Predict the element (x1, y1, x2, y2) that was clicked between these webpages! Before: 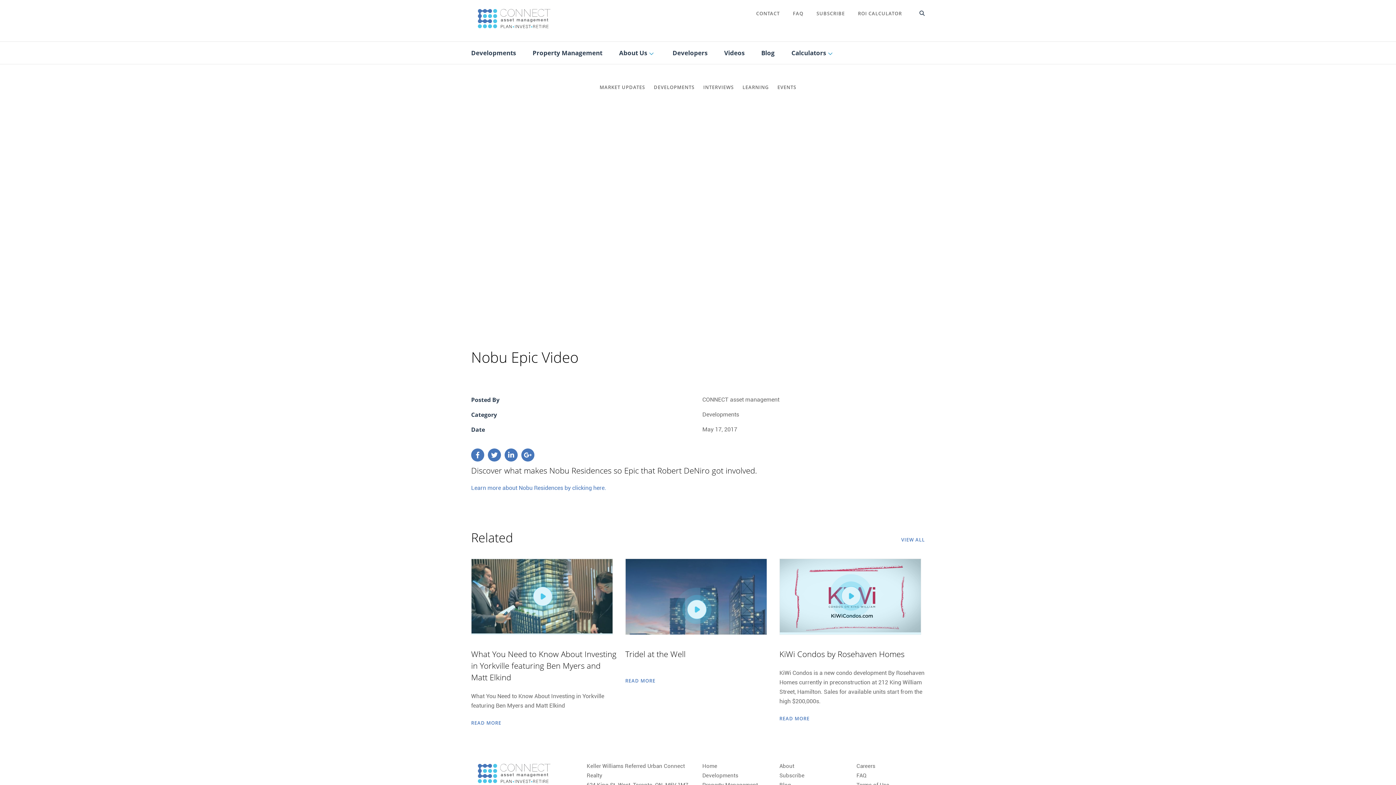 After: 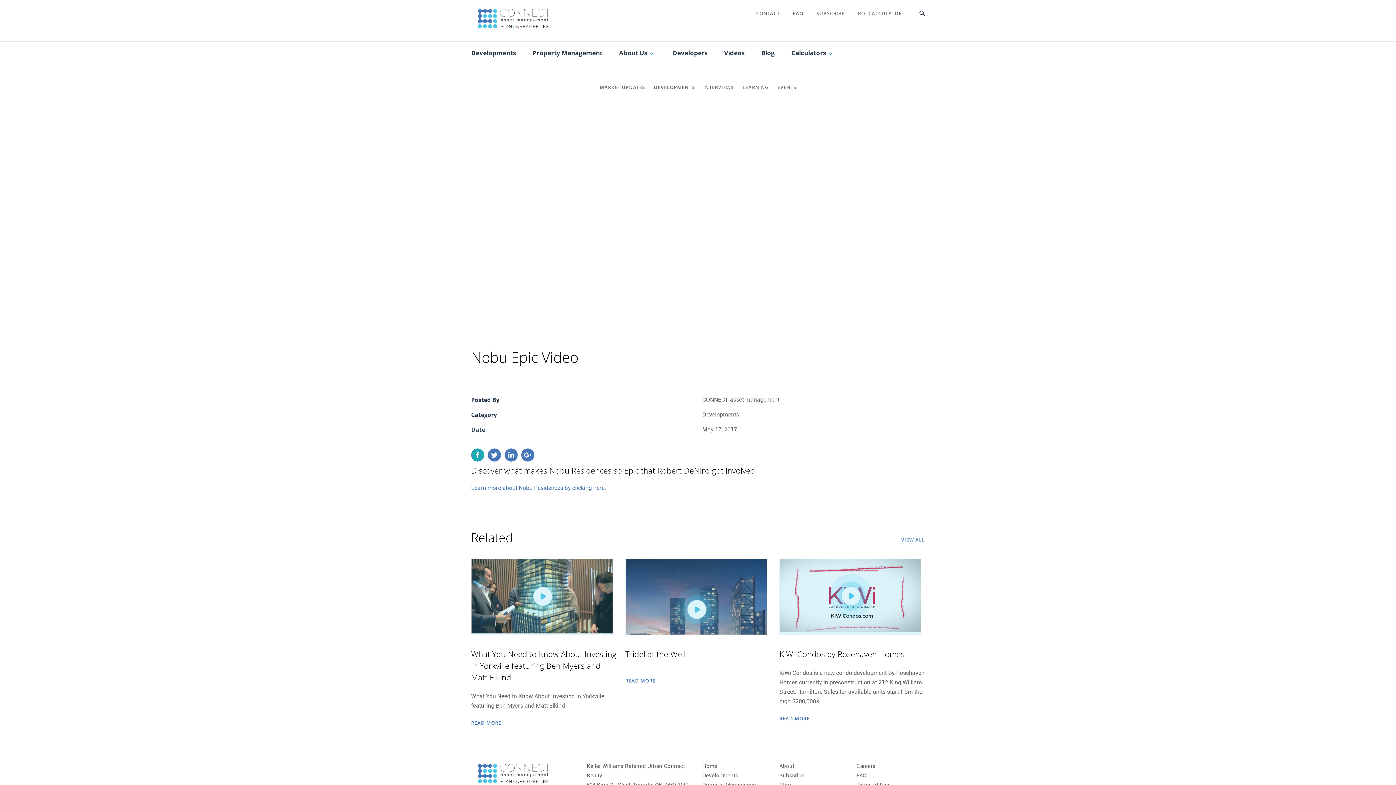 Action: bbox: (471, 448, 484, 461)